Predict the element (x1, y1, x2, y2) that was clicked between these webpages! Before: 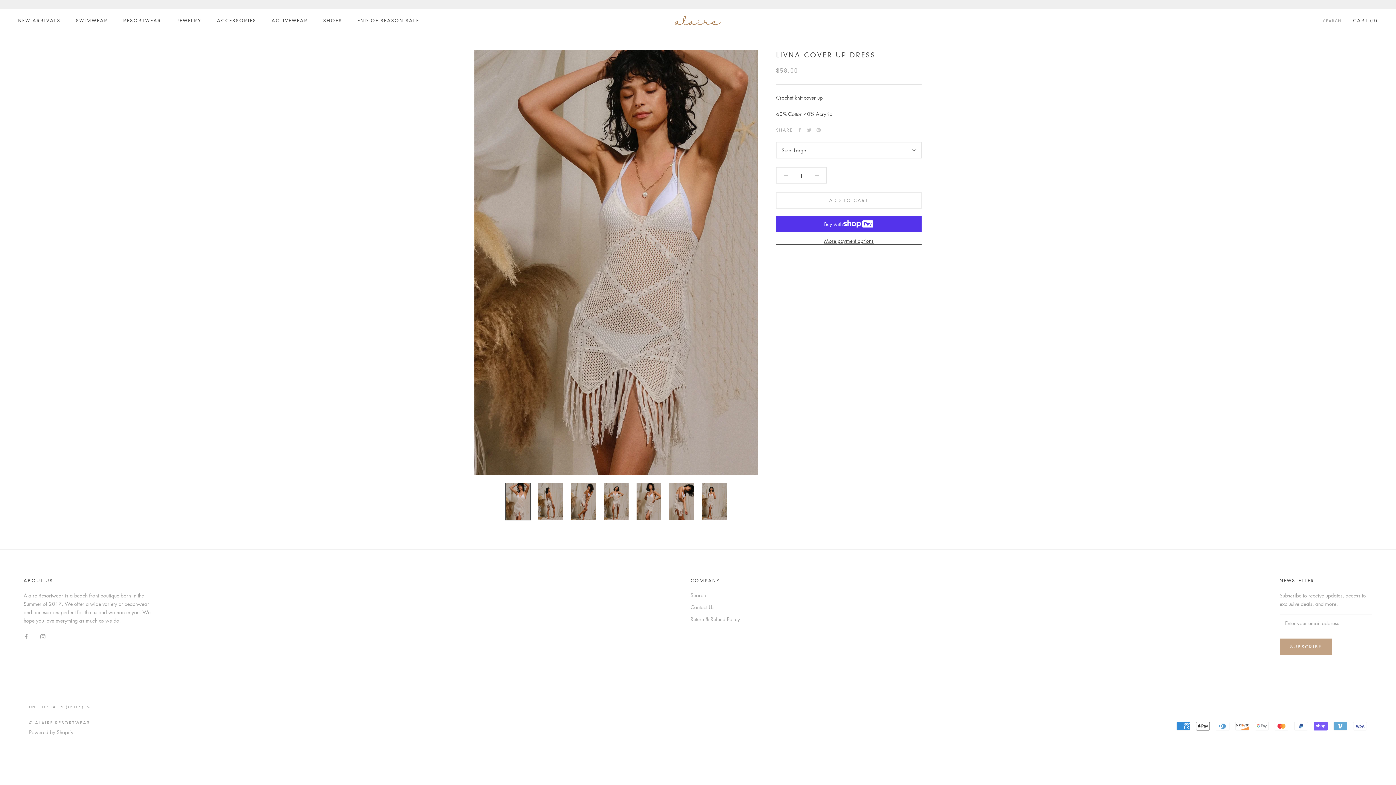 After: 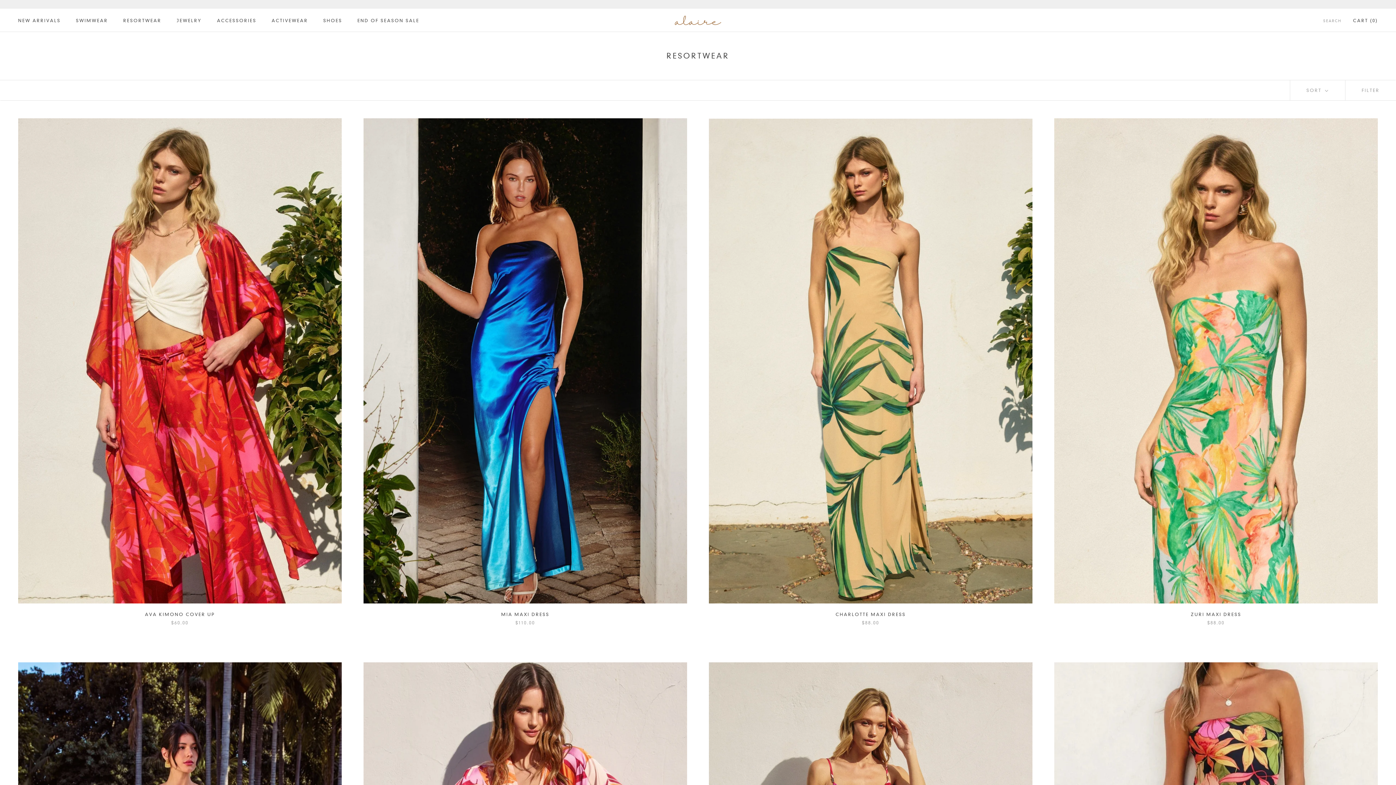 Action: label: RESORTWEAR bbox: (123, 17, 161, 23)